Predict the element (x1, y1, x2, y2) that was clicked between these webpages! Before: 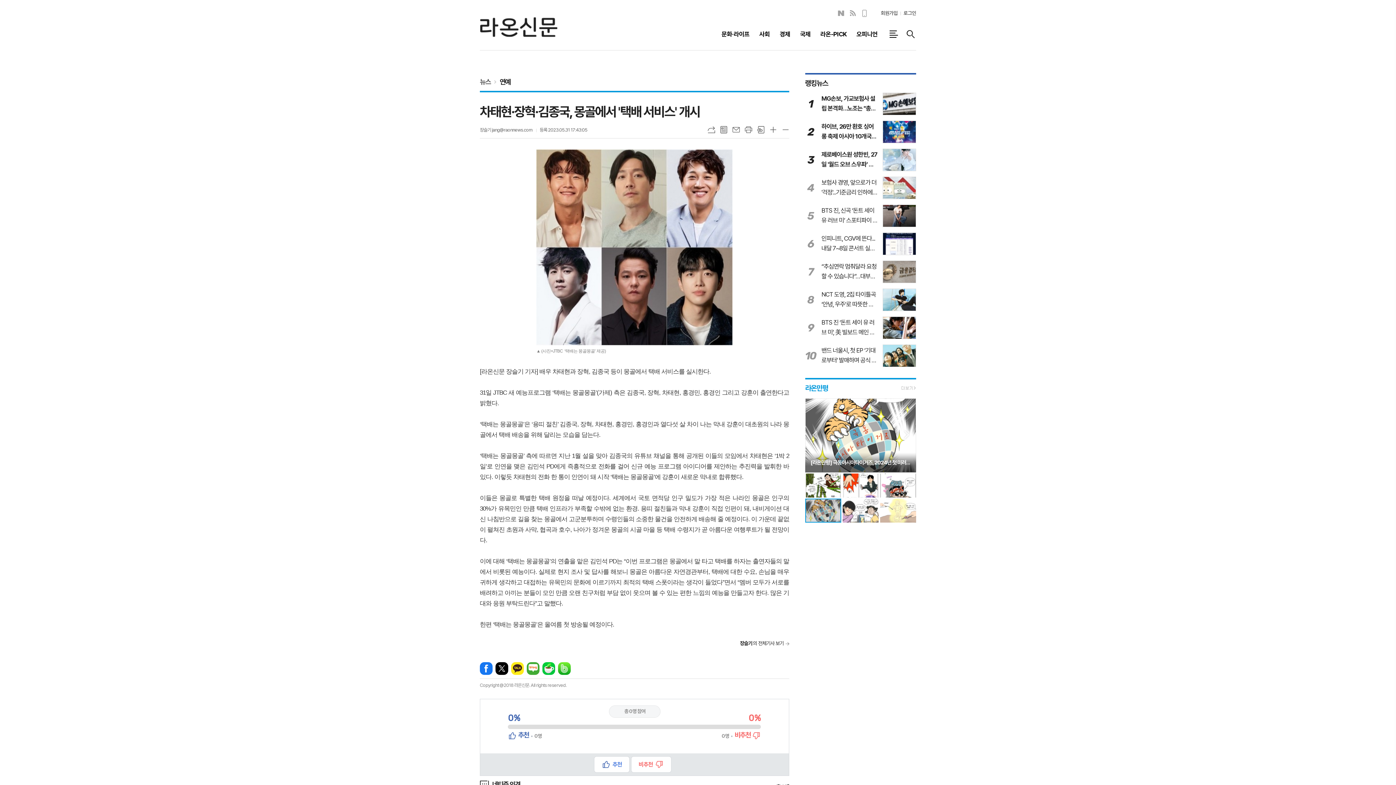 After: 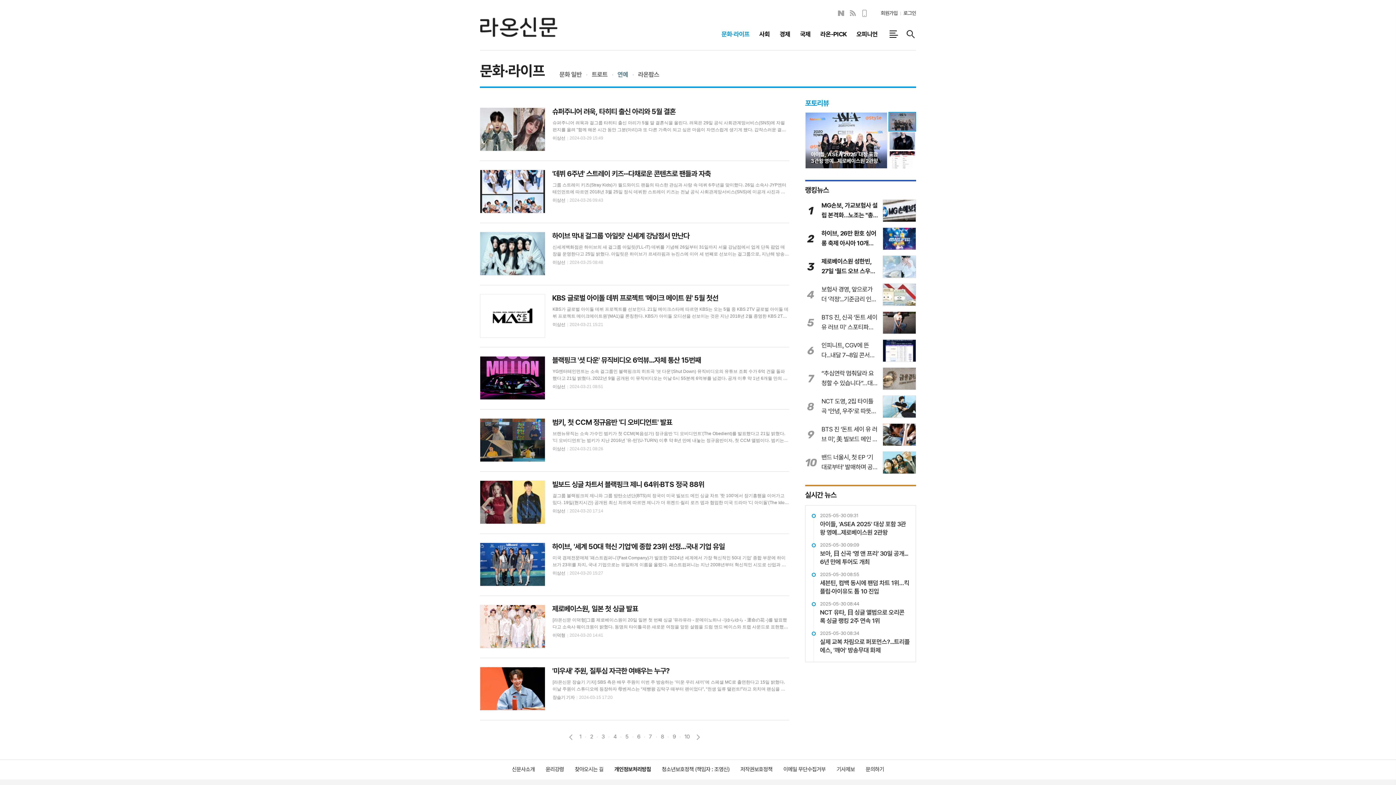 Action: bbox: (499, 77, 510, 85) label: 연예